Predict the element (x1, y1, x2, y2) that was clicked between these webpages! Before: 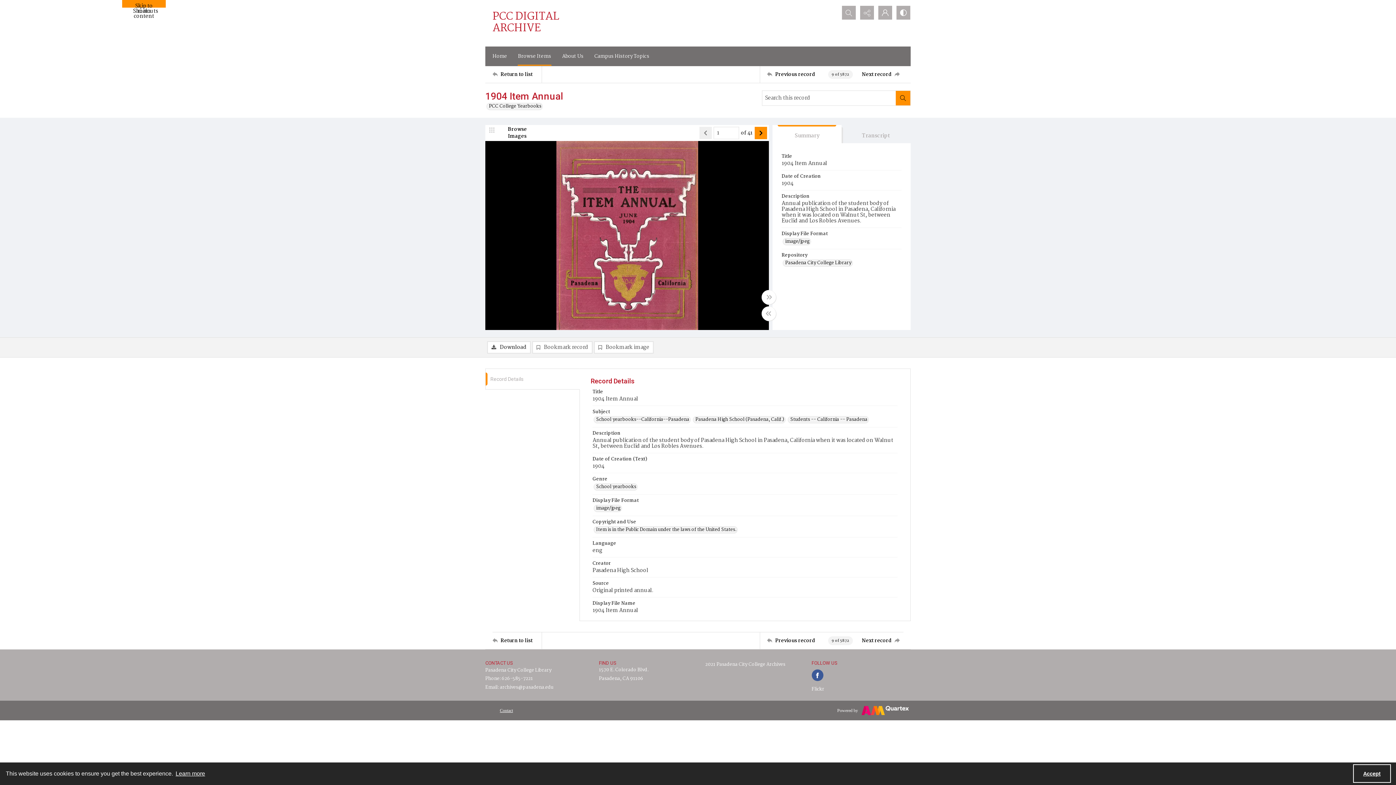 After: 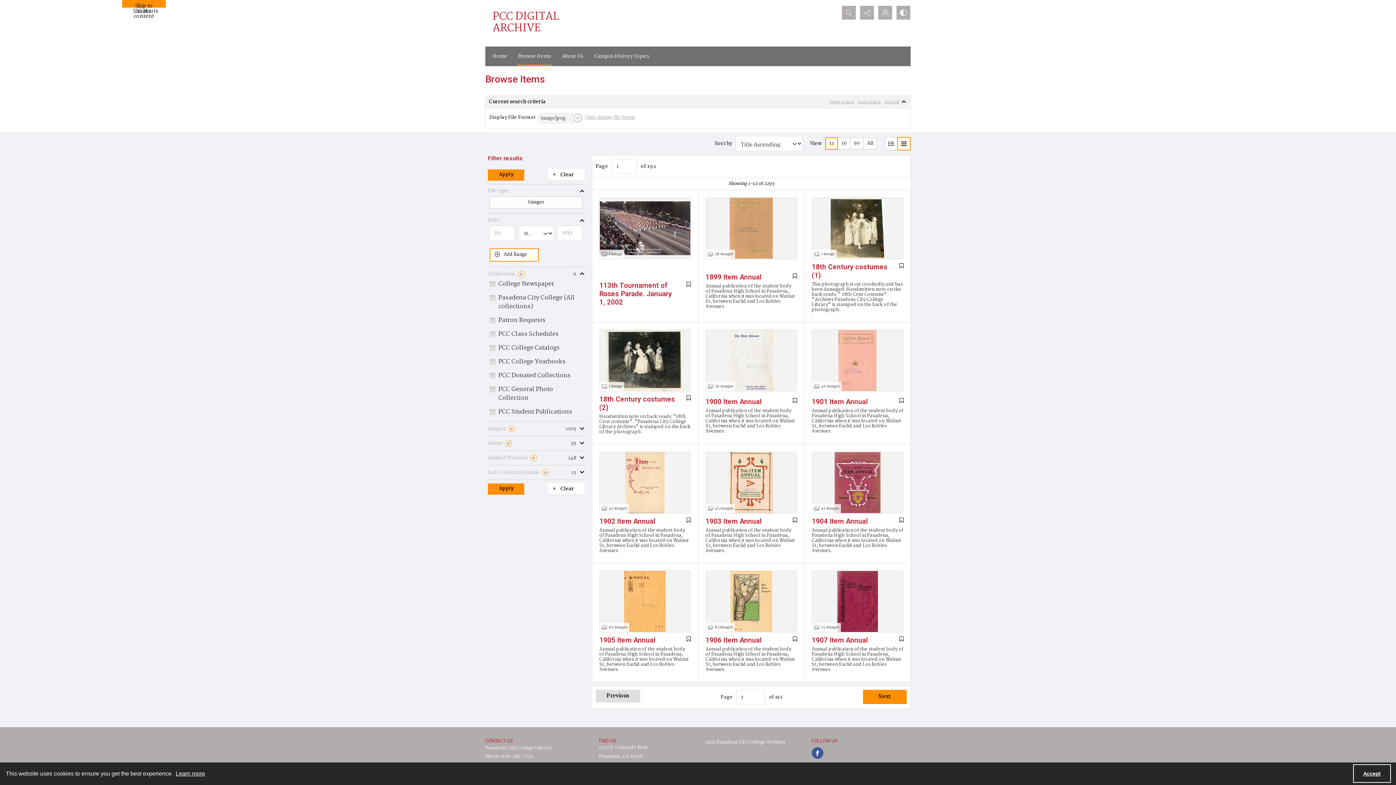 Action: bbox: (782, 238, 811, 245) label: Display File Format image/jpeg